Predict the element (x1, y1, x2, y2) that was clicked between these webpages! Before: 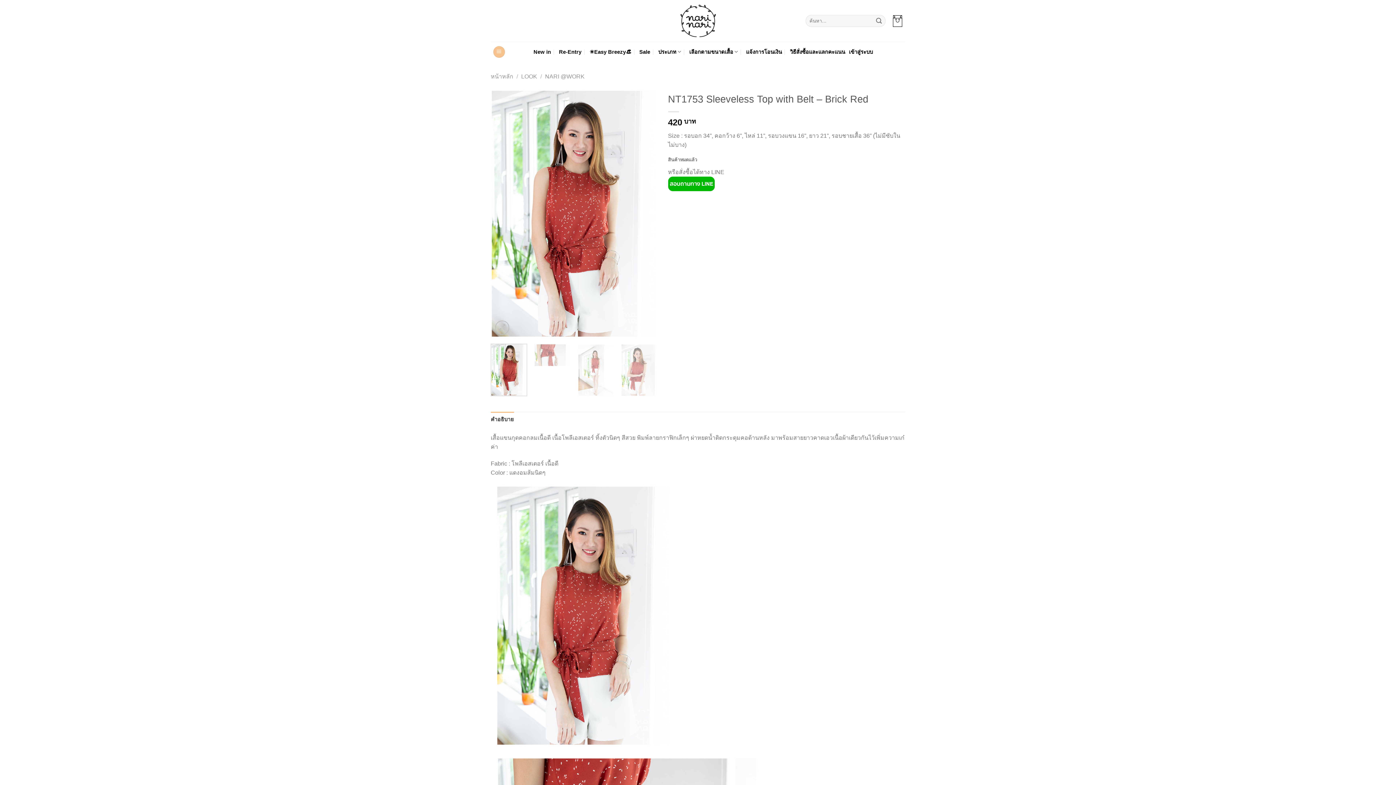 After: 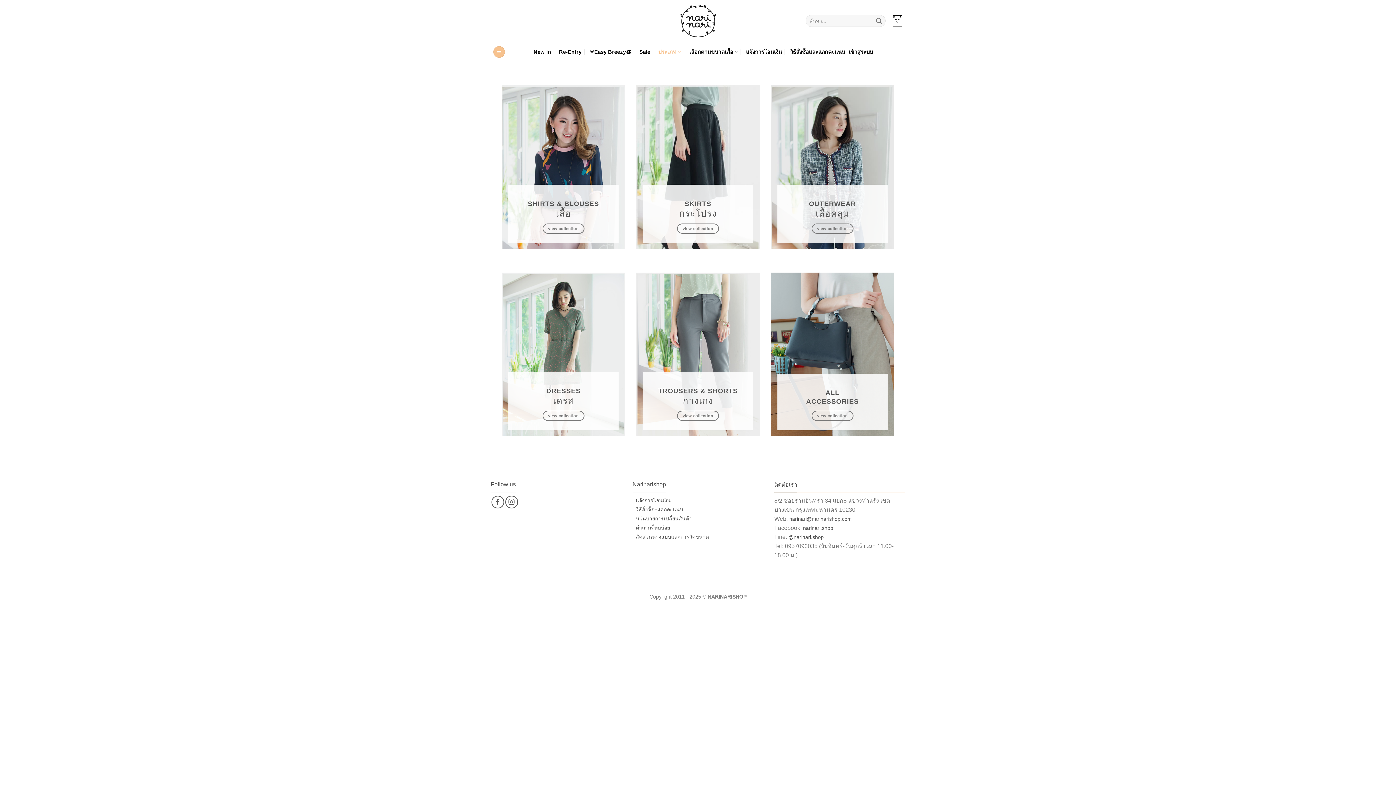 Action: bbox: (658, 44, 681, 58) label: ประเภท